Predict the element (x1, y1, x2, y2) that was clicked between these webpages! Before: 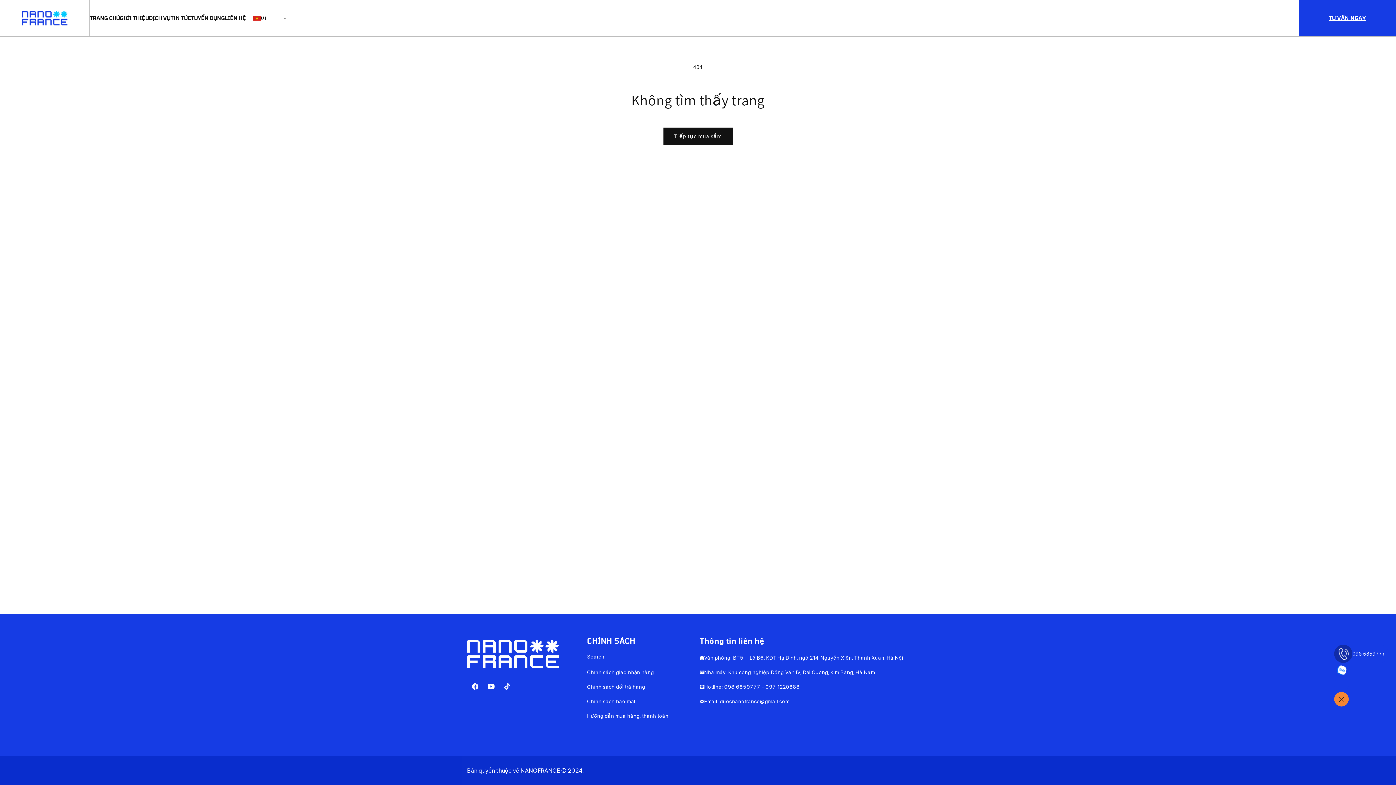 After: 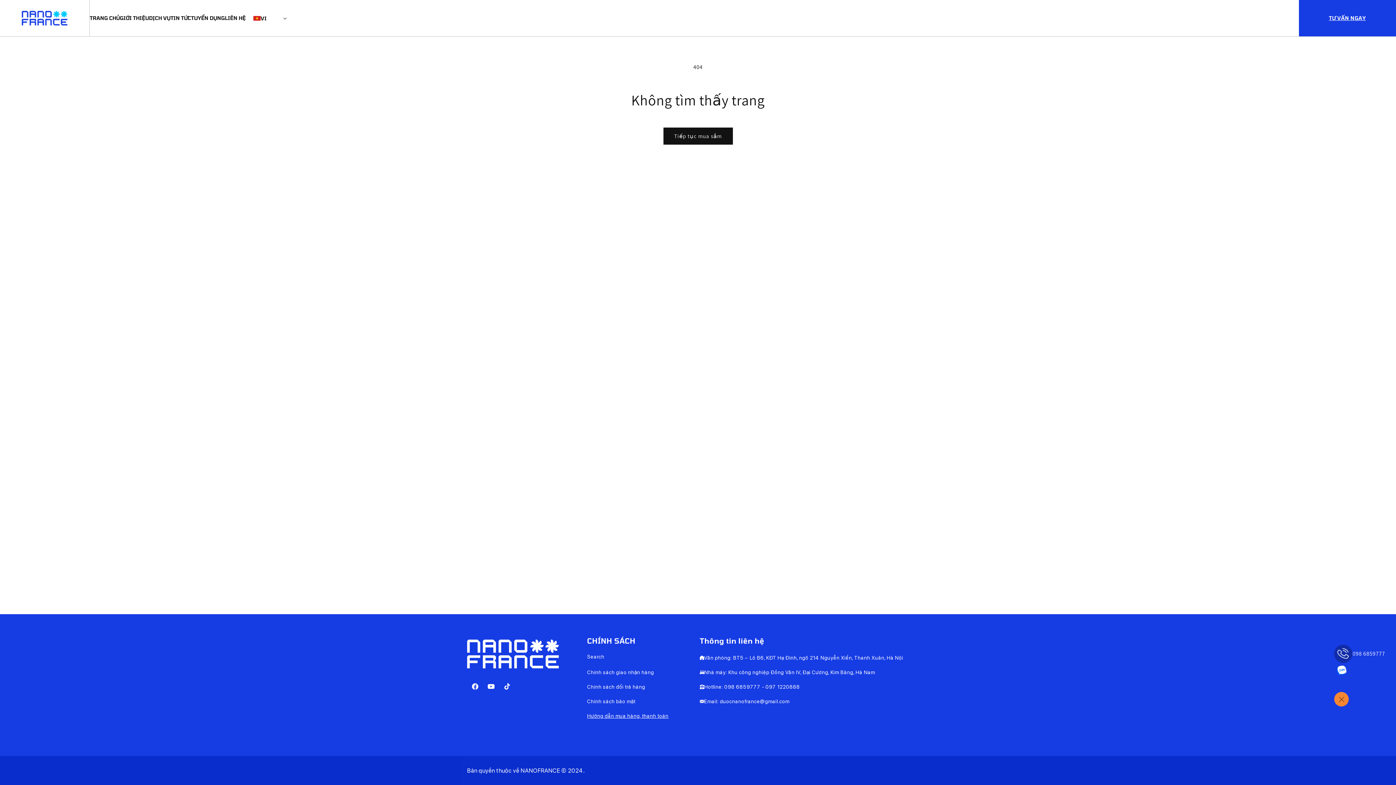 Action: bbox: (587, 710, 668, 722) label: Hướng dẫn mua hàng, thanh toán